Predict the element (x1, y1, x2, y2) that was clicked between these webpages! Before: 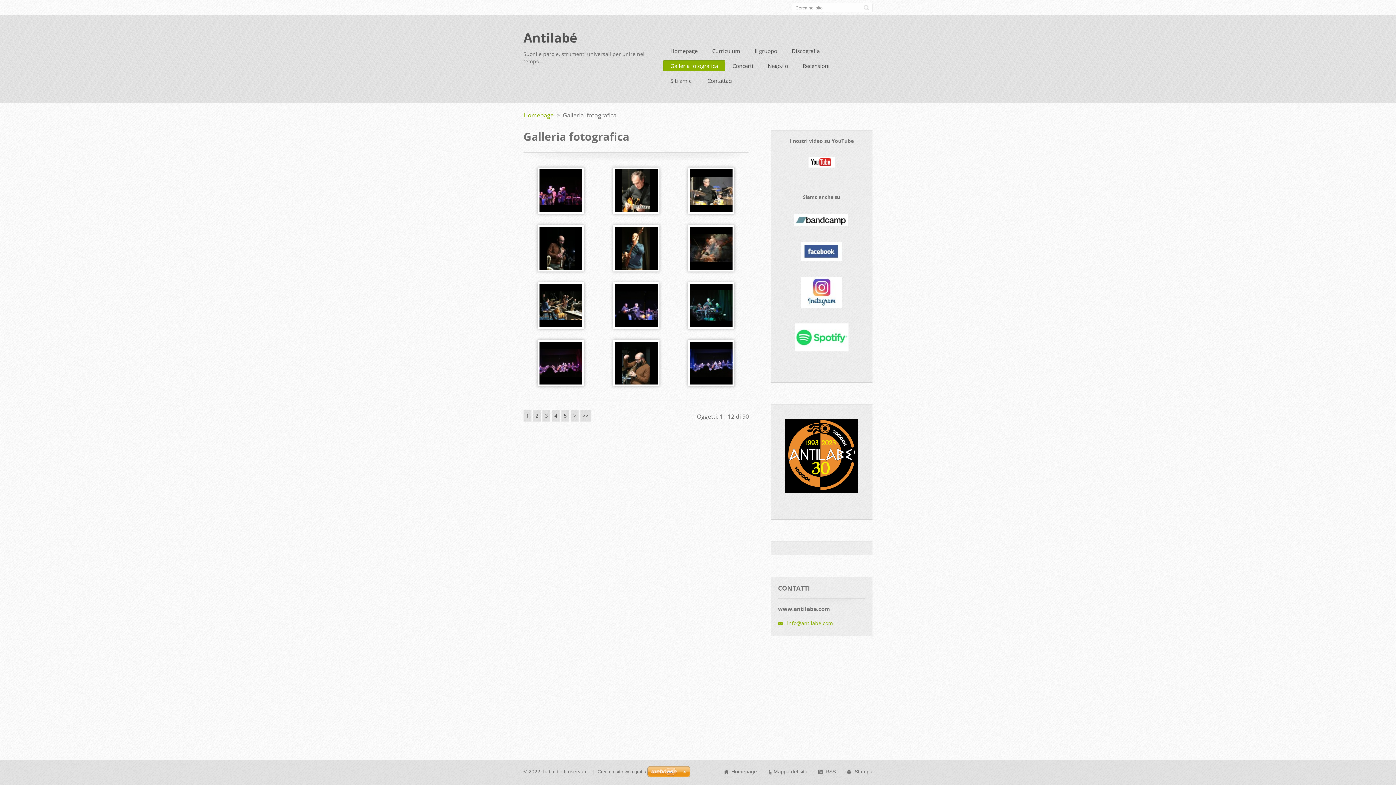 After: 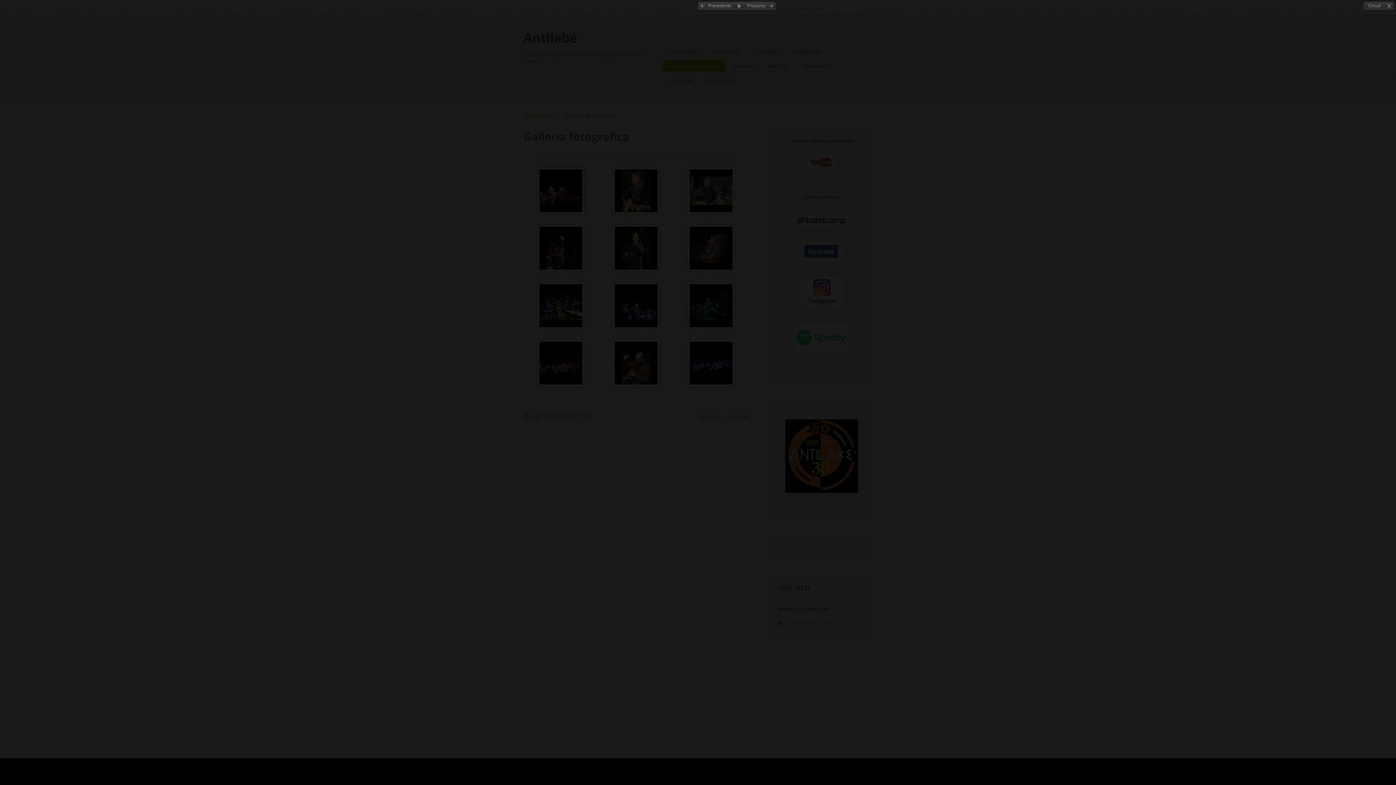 Action: bbox: (537, 167, 584, 214)